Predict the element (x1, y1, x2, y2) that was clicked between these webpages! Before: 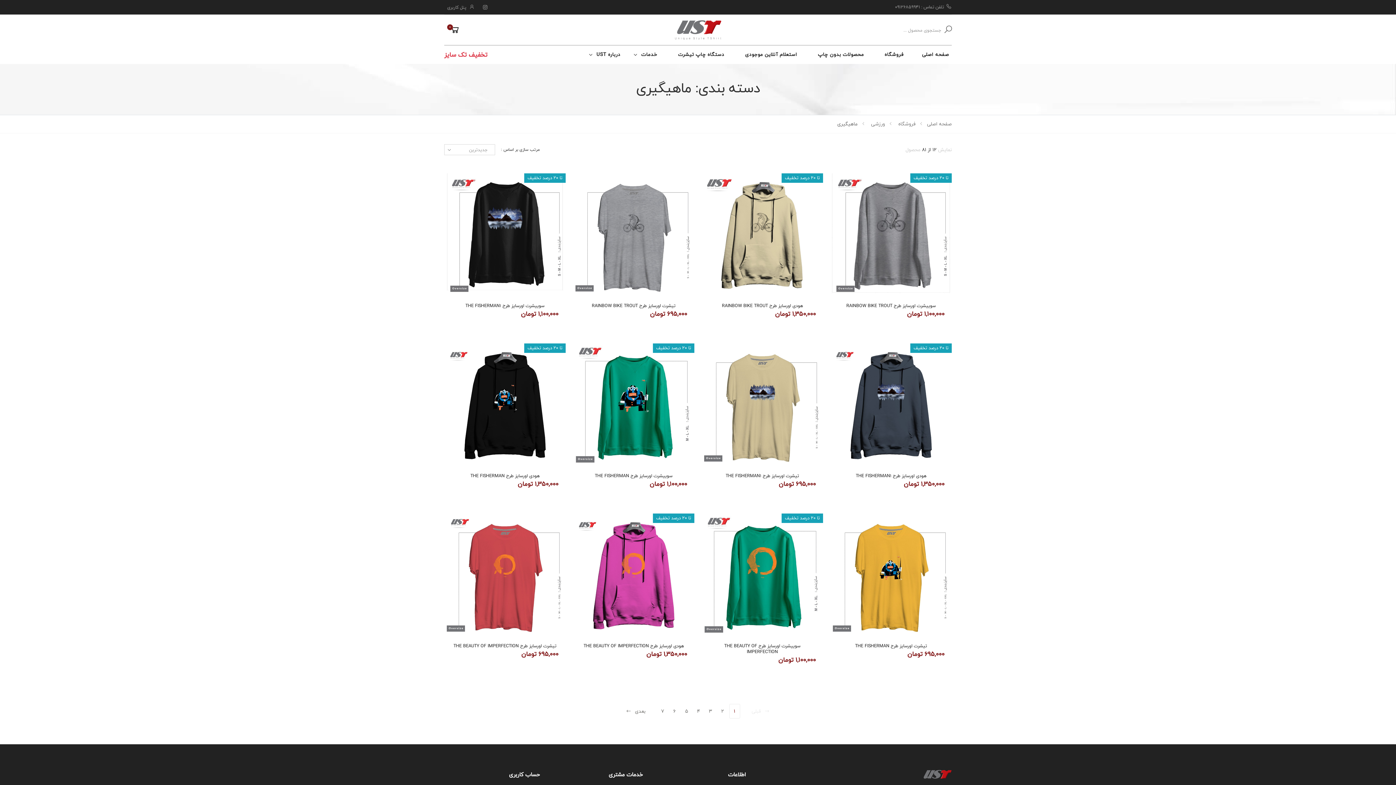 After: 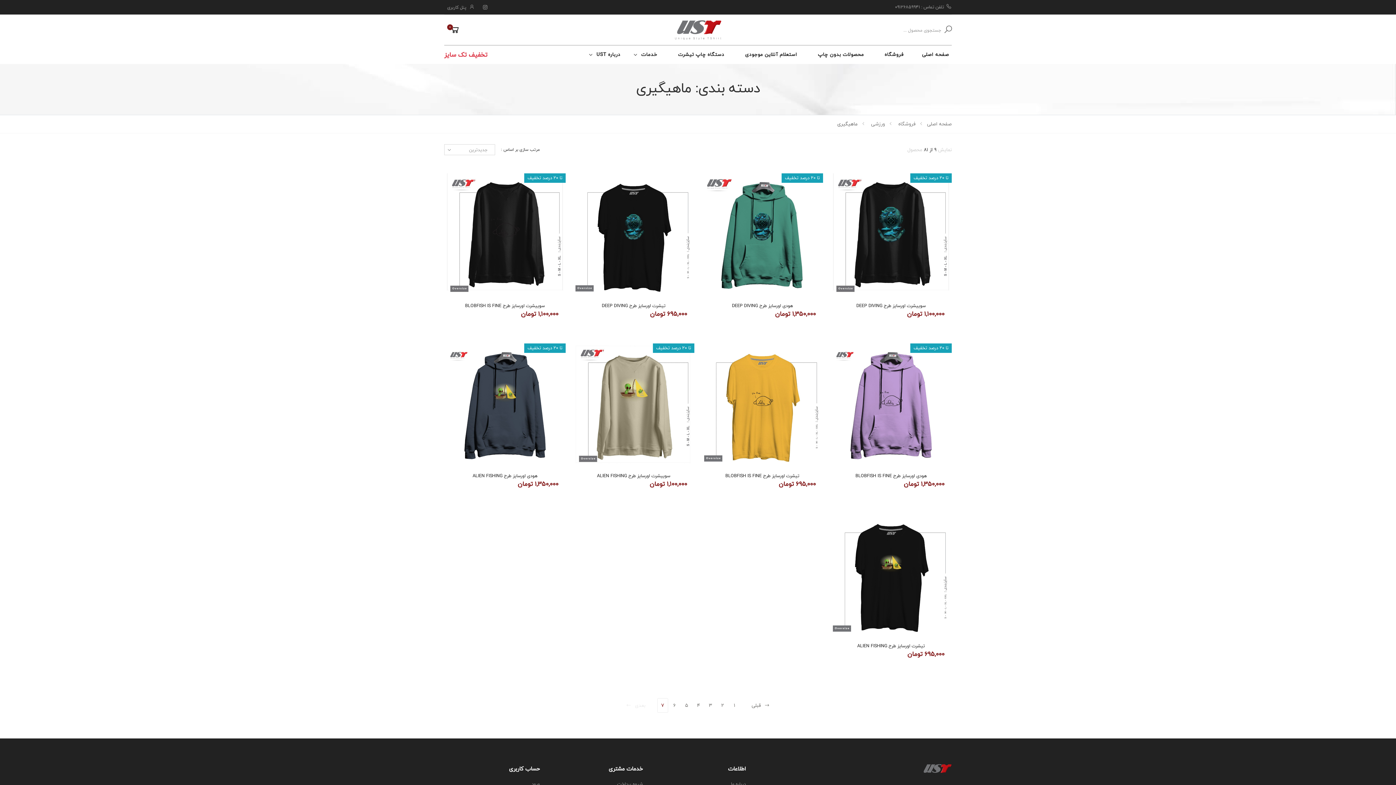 Action: bbox: (657, 704, 668, 718) label: 7